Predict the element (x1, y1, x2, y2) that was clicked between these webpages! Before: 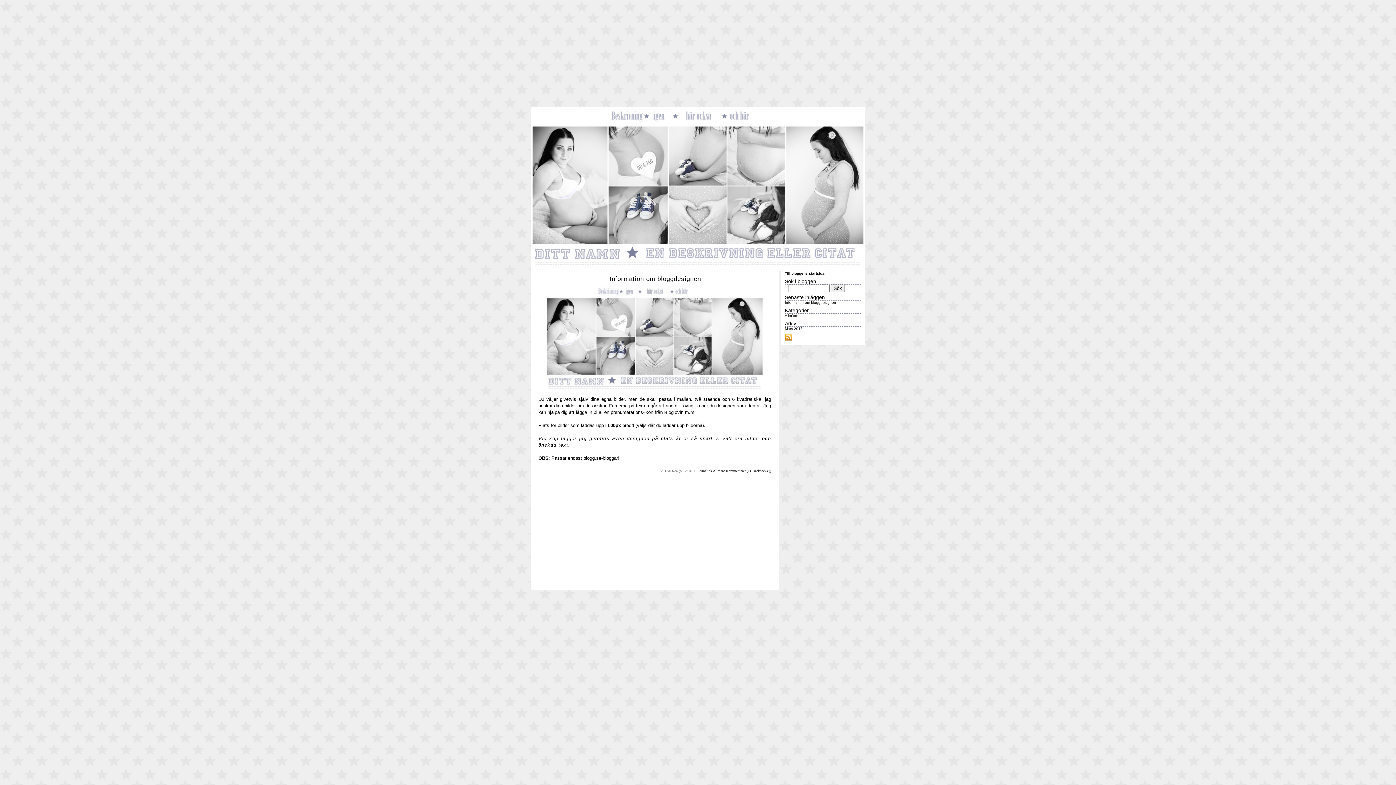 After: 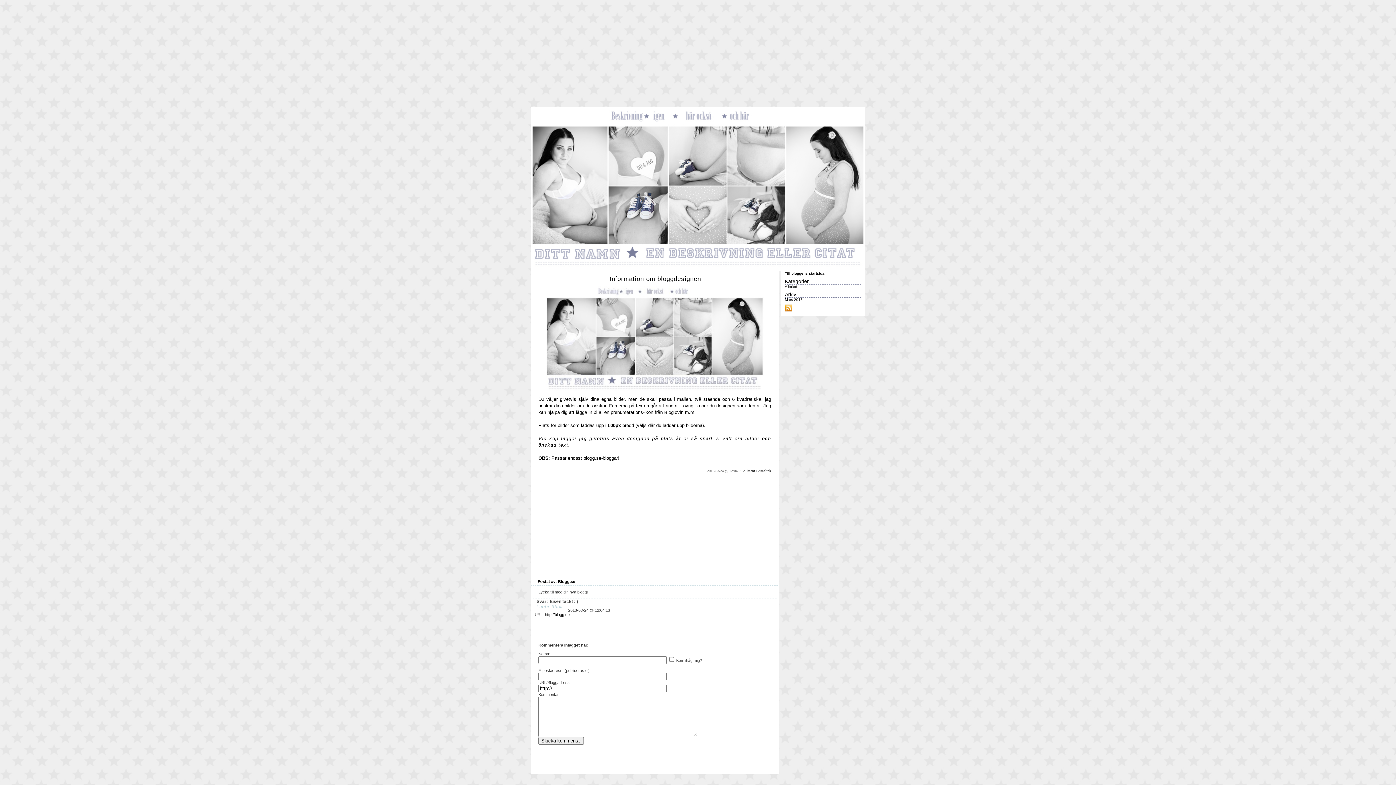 Action: bbox: (726, 469, 750, 473) label: Kommentarer (1)